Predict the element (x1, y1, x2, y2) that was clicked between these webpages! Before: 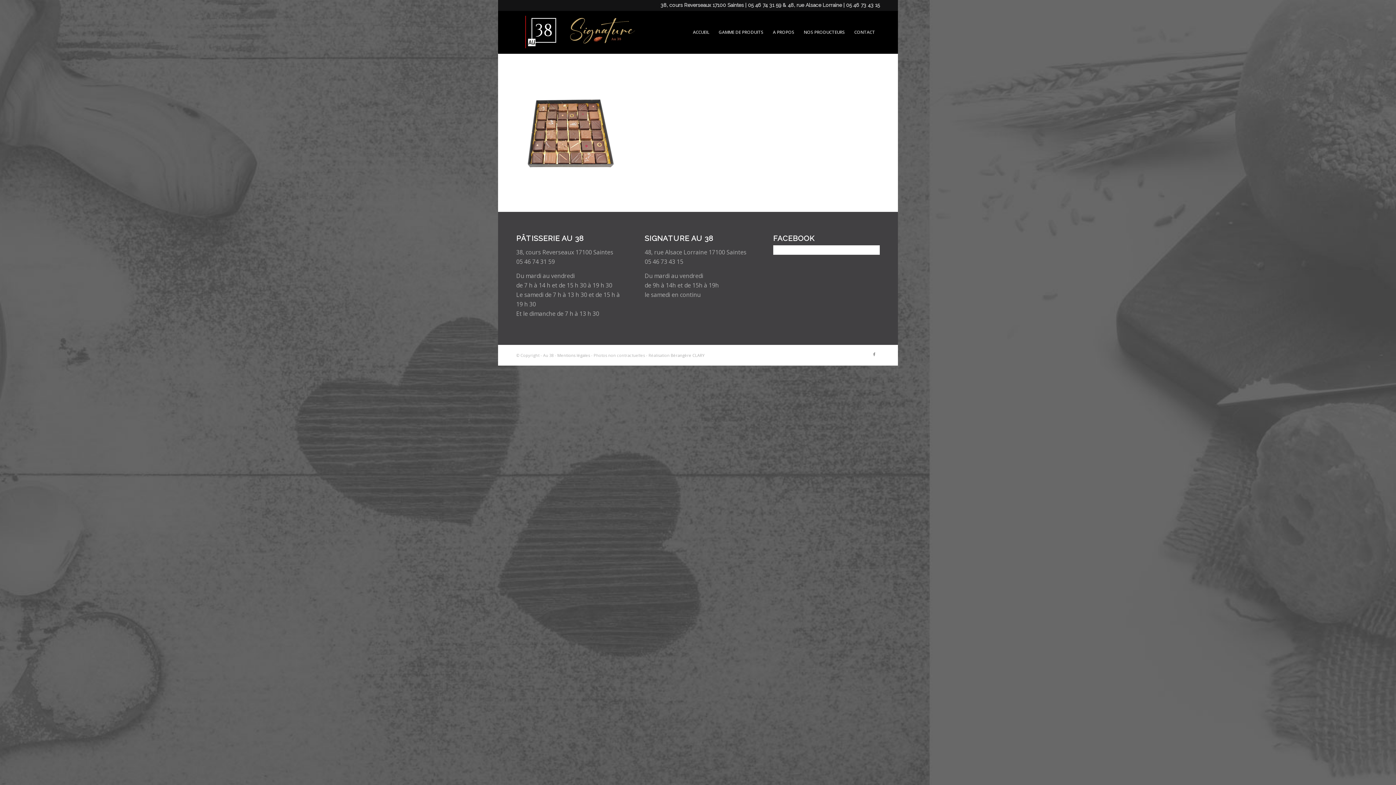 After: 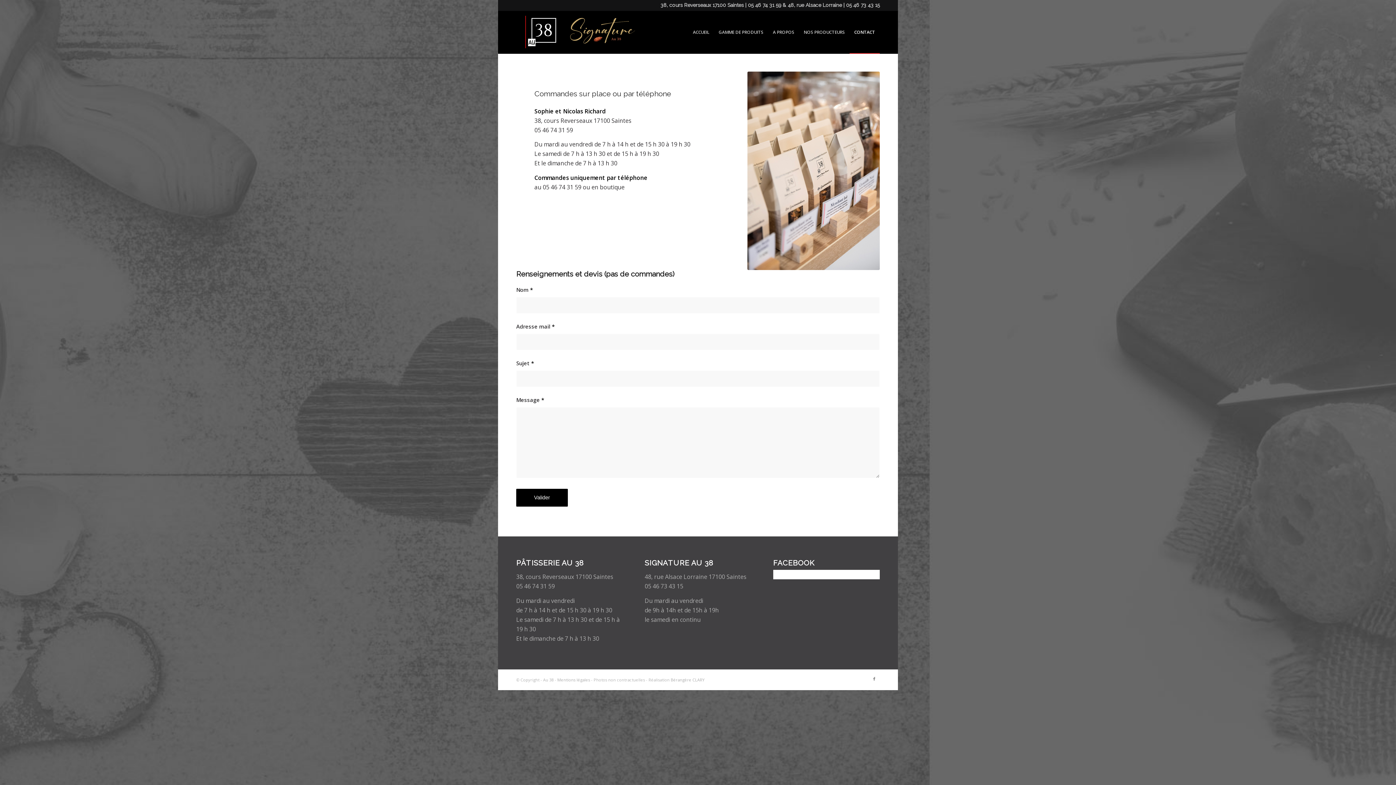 Action: bbox: (849, 11, 880, 53) label: CONTACT